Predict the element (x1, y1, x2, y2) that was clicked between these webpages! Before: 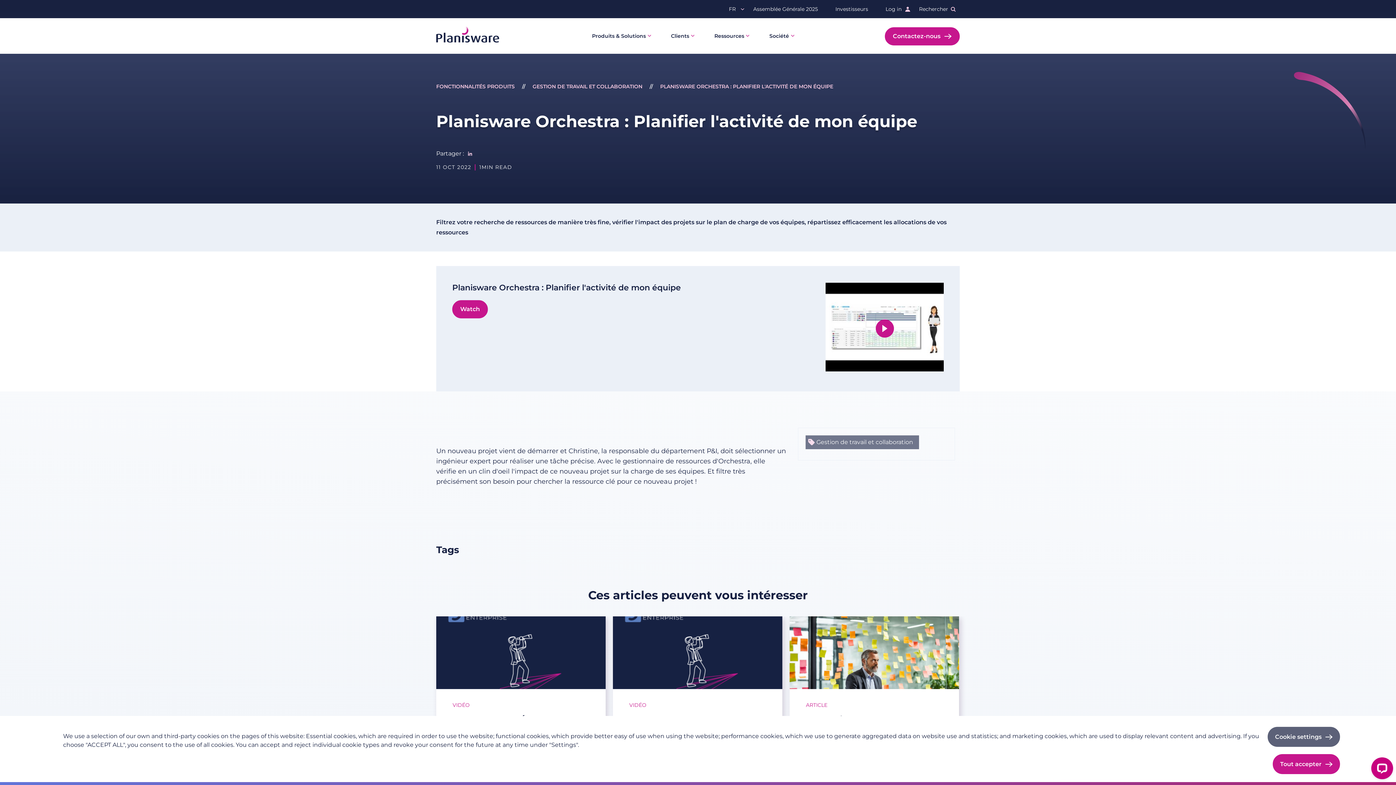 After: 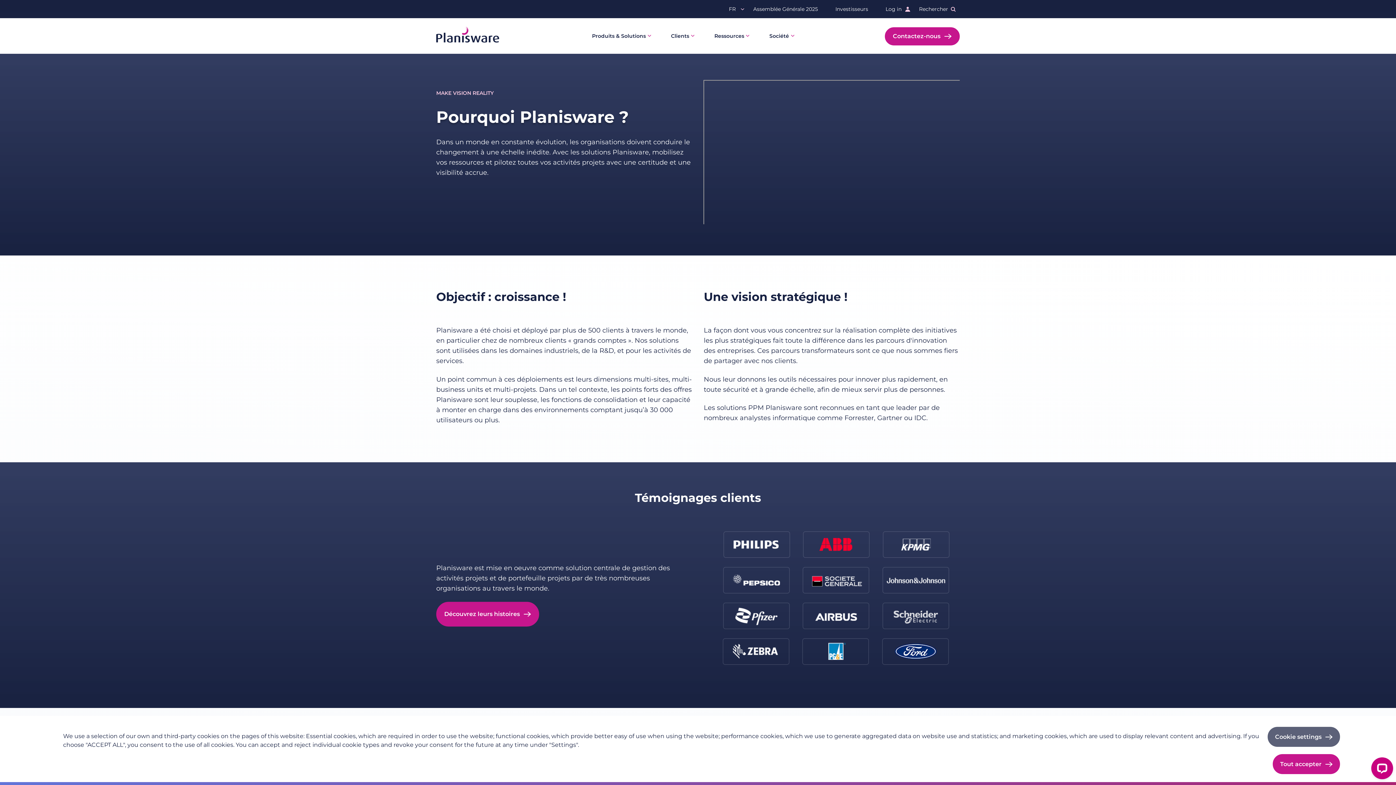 Action: bbox: (763, 29, 797, 43) label: Société